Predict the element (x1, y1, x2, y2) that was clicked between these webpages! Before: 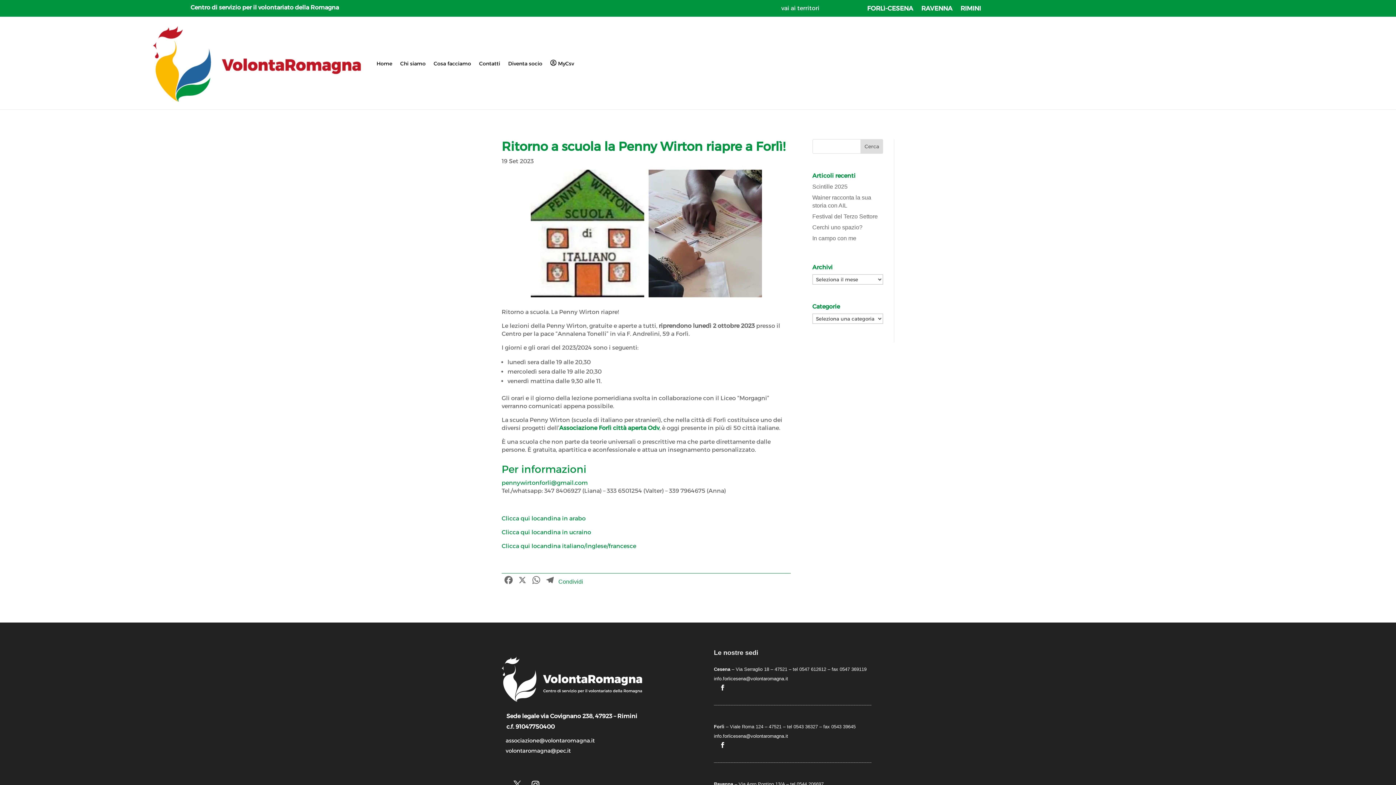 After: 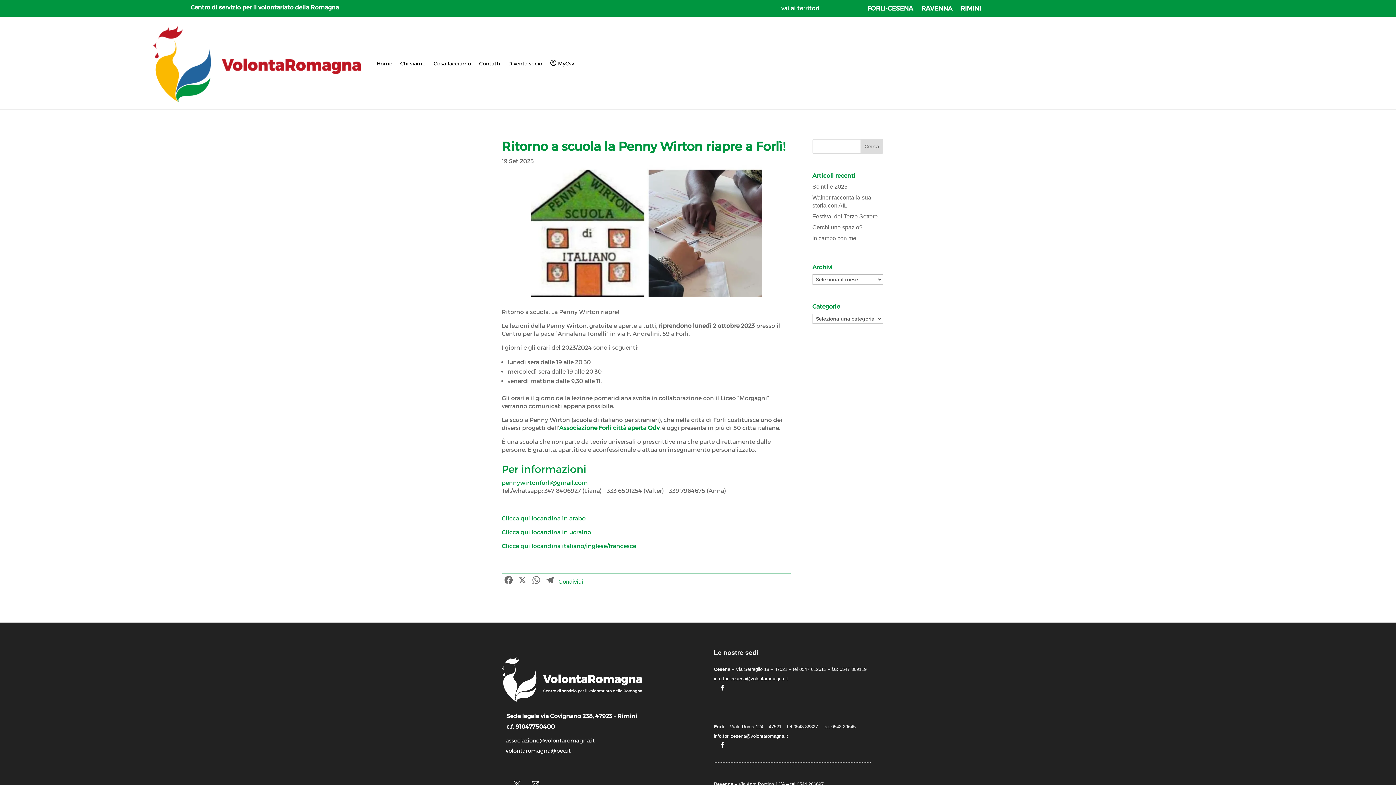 Action: label: associazione@volontaromagna.it bbox: (505, 737, 594, 744)